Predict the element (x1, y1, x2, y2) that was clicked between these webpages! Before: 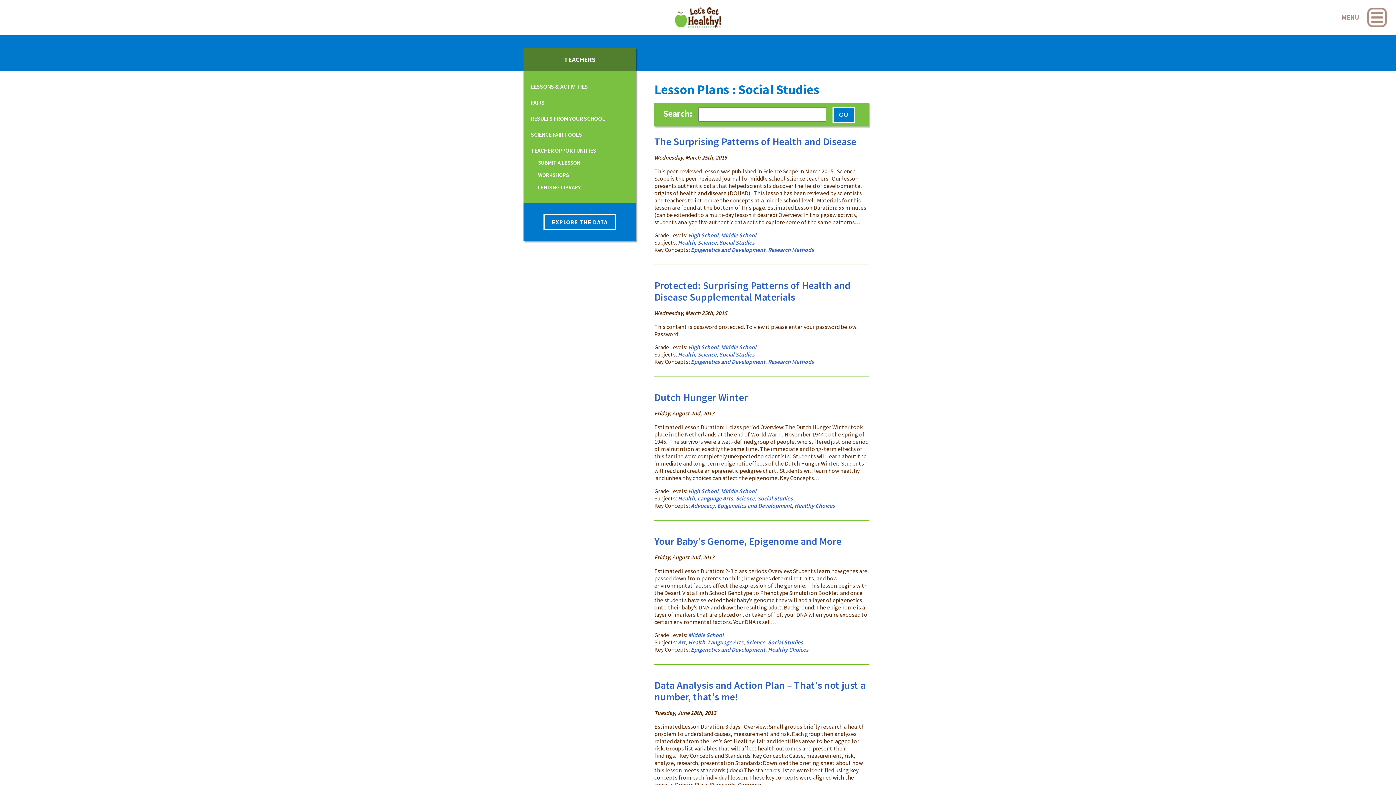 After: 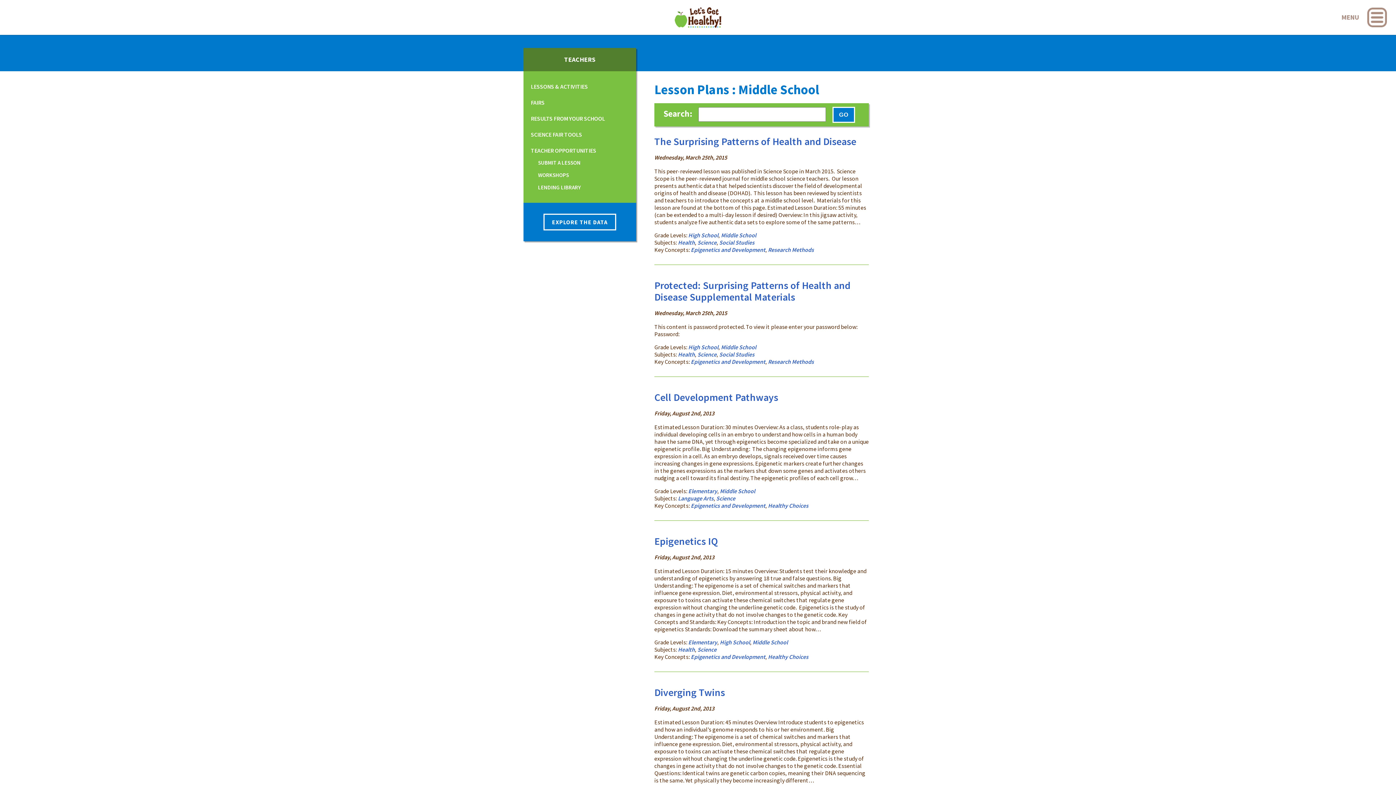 Action: bbox: (721, 343, 756, 350) label: Middle School